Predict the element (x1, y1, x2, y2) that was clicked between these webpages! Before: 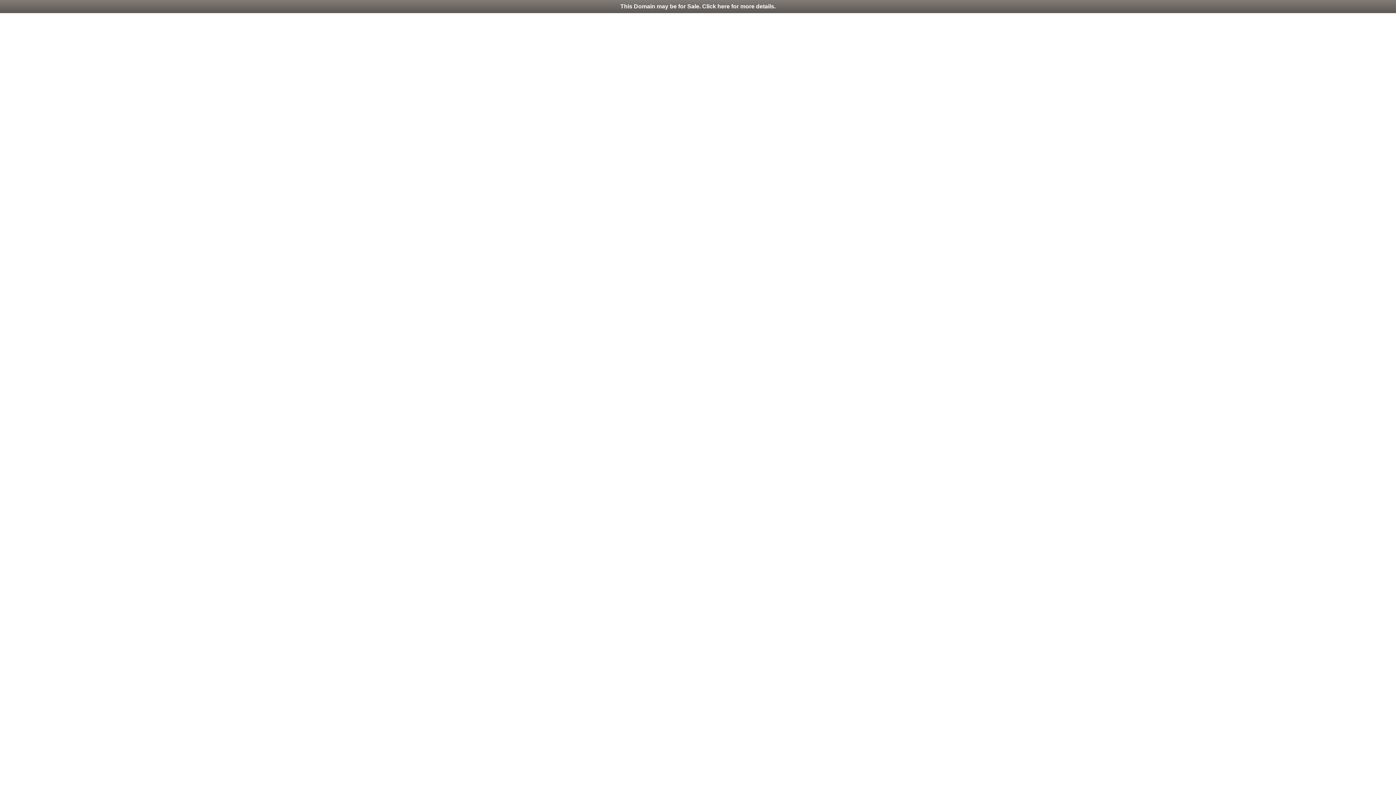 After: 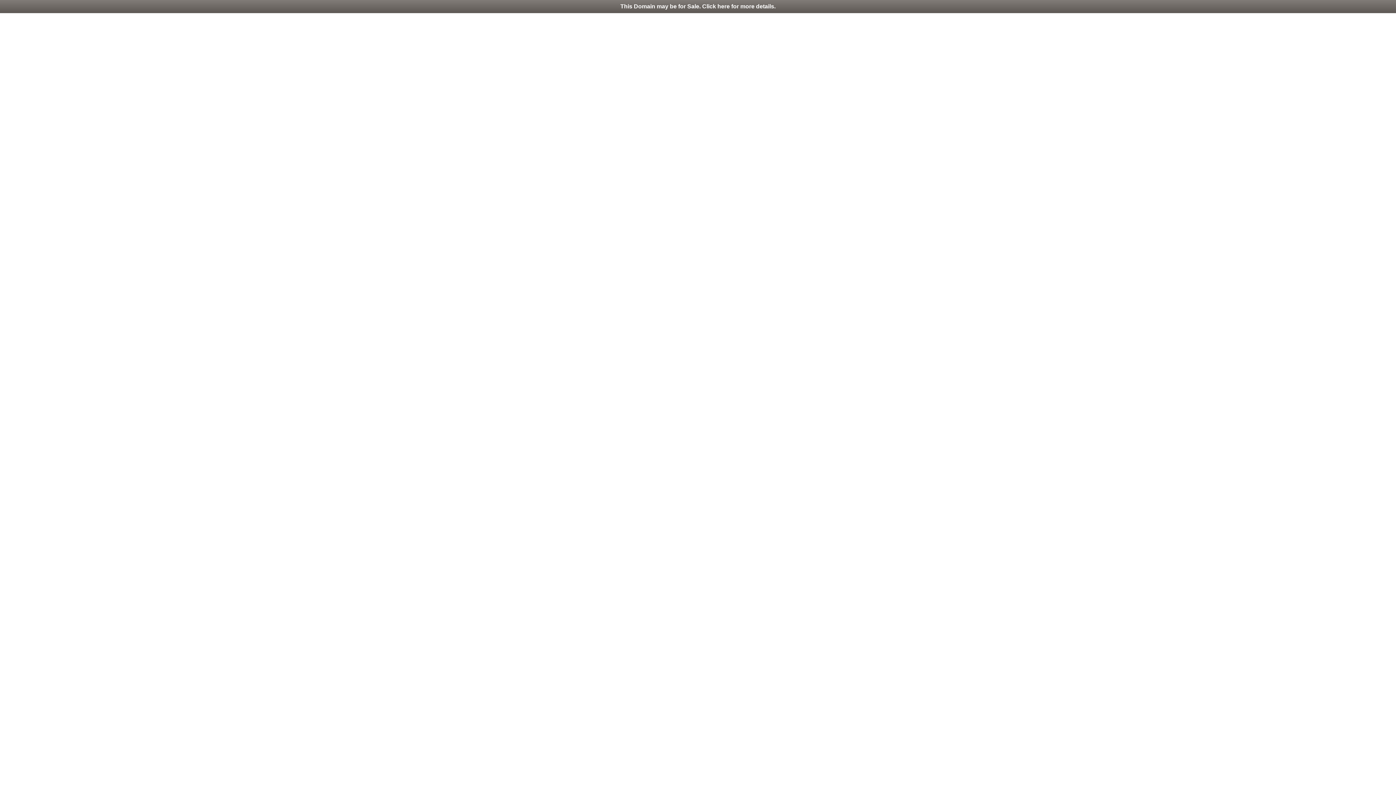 Action: bbox: (0, 0, 1396, 13) label: This Domain may be for Sale. Click here for more details.